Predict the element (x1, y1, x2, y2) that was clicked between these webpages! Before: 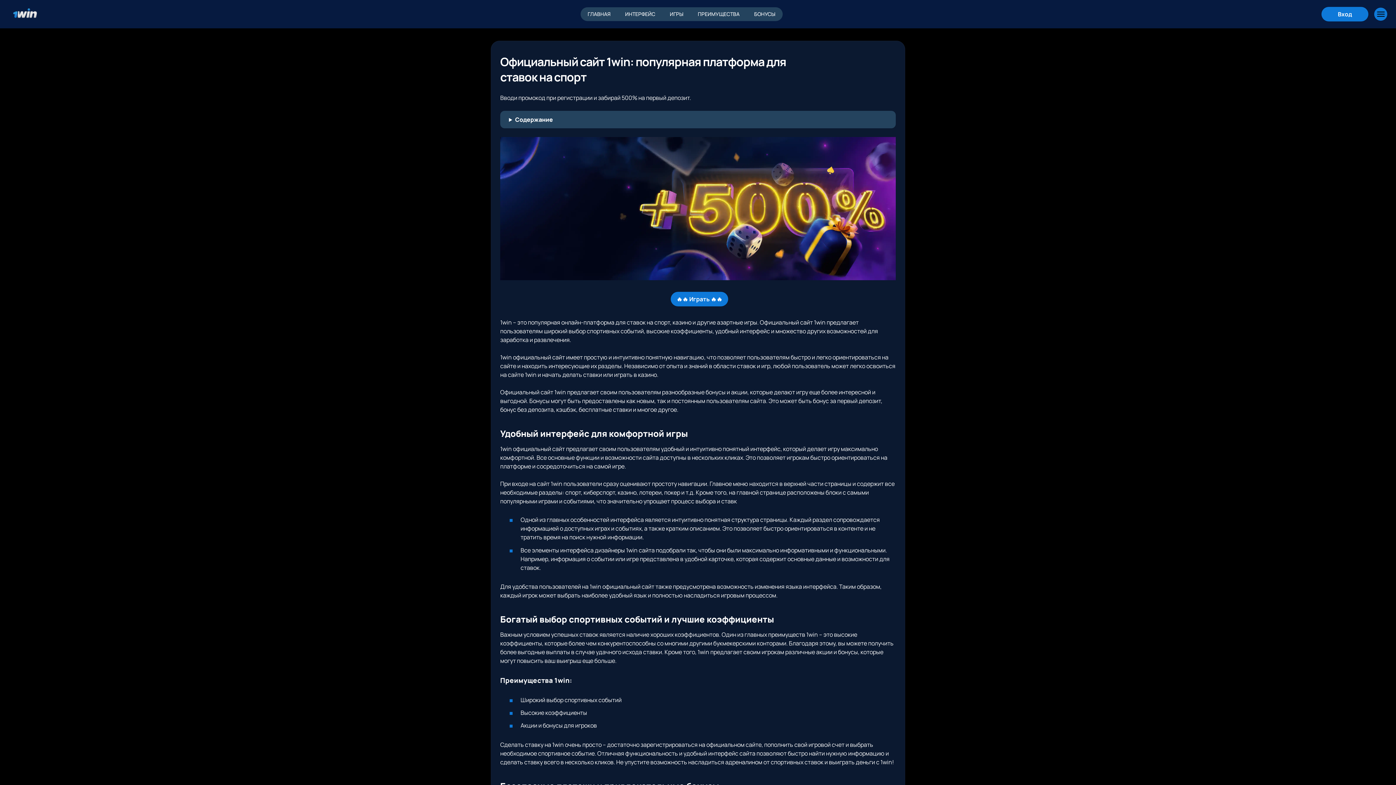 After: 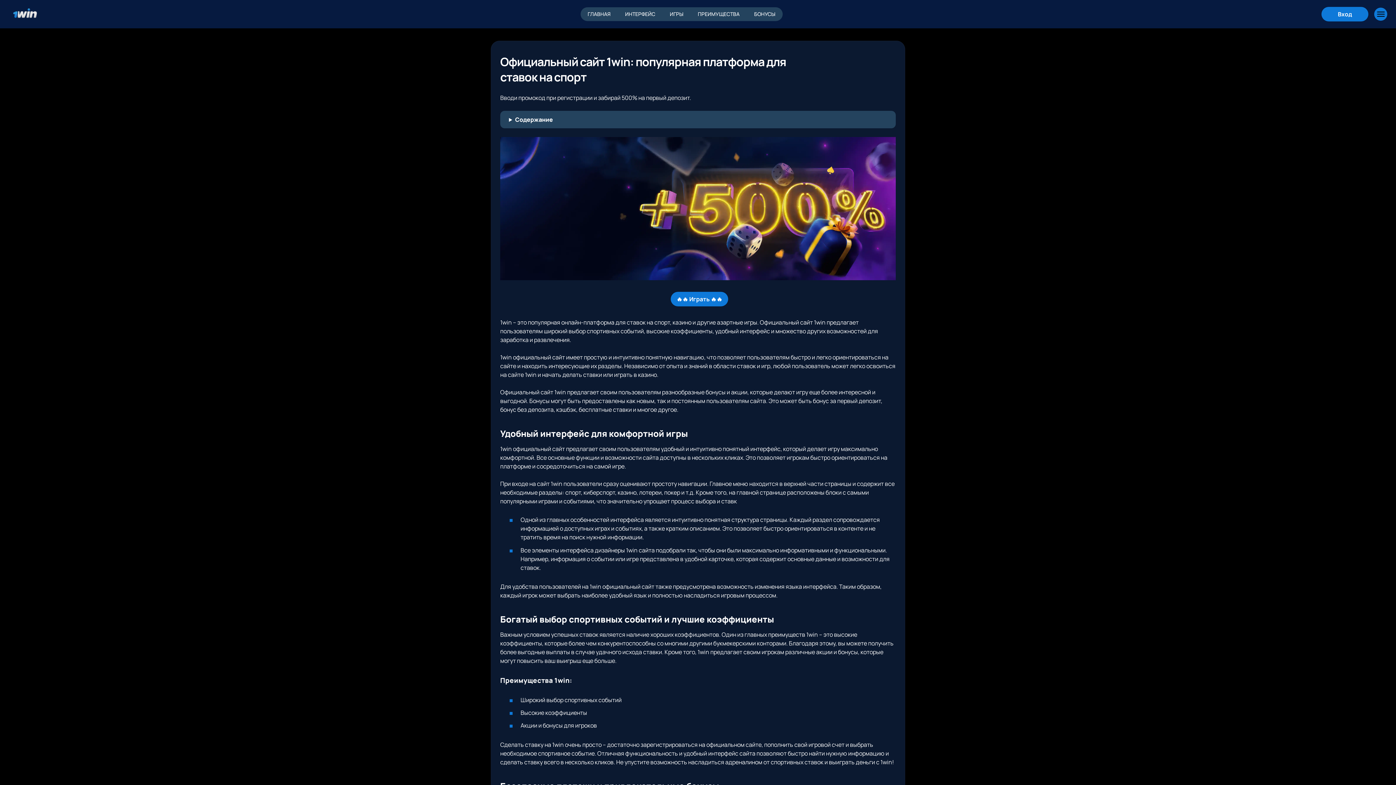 Action: label: Главная bbox: (8, 5, 41, 22)